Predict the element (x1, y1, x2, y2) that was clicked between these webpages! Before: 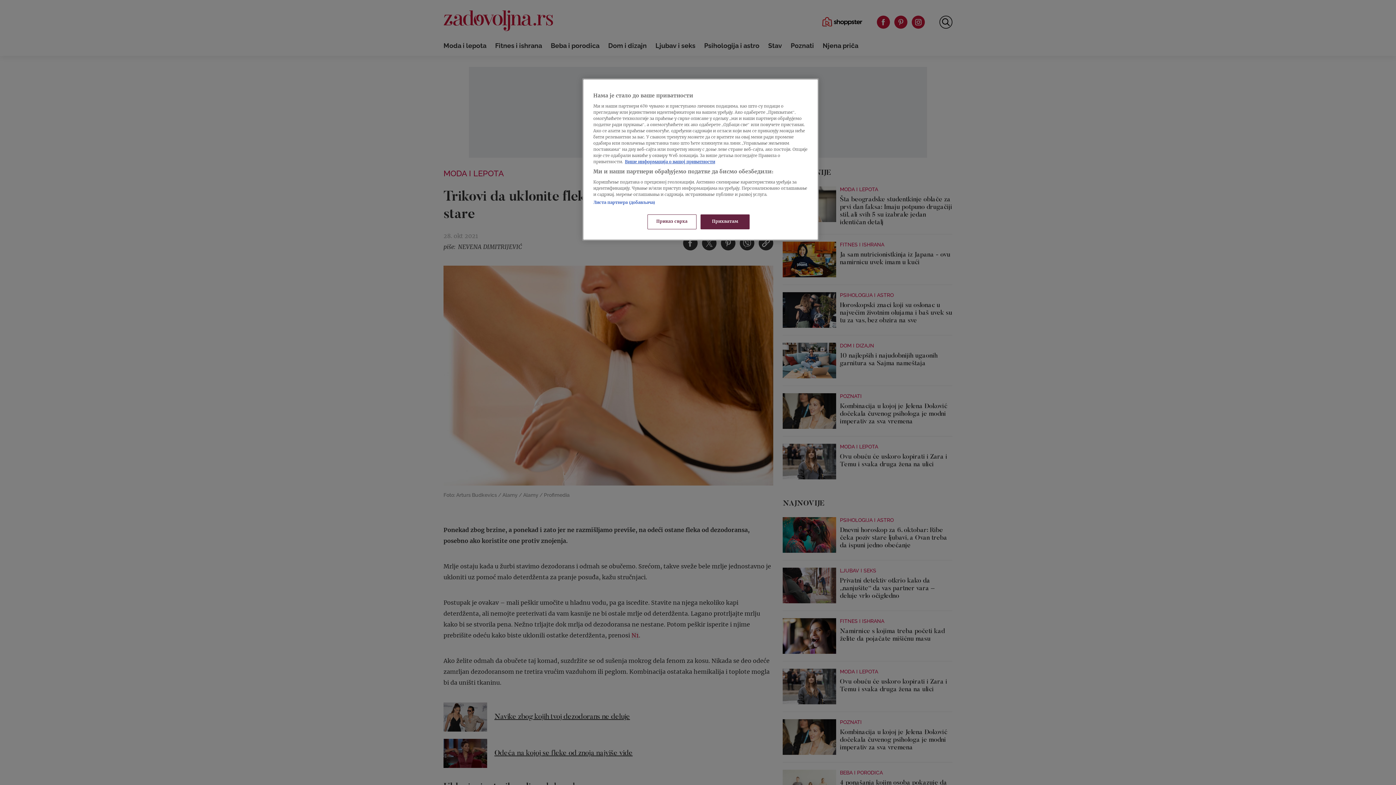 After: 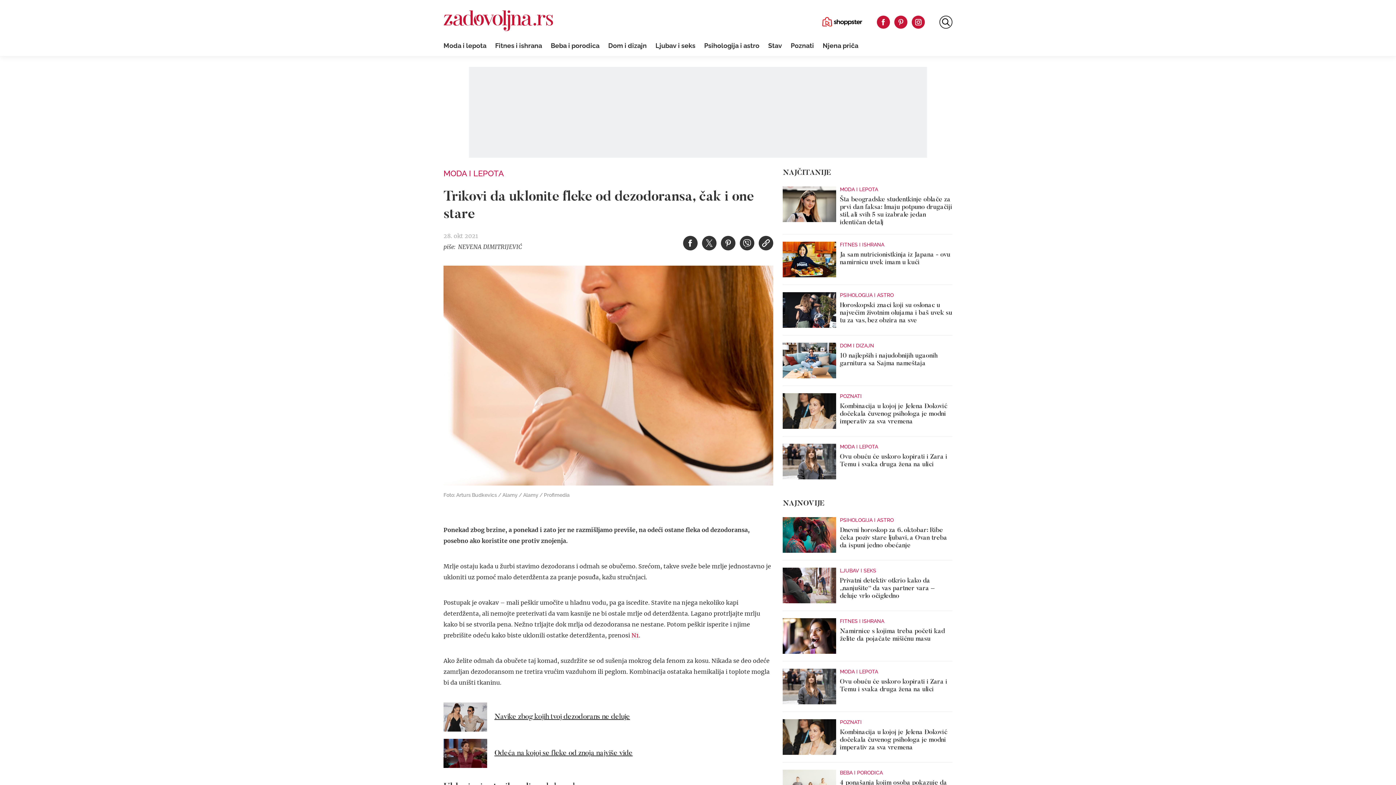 Action: label: Прихватам bbox: (700, 214, 749, 229)